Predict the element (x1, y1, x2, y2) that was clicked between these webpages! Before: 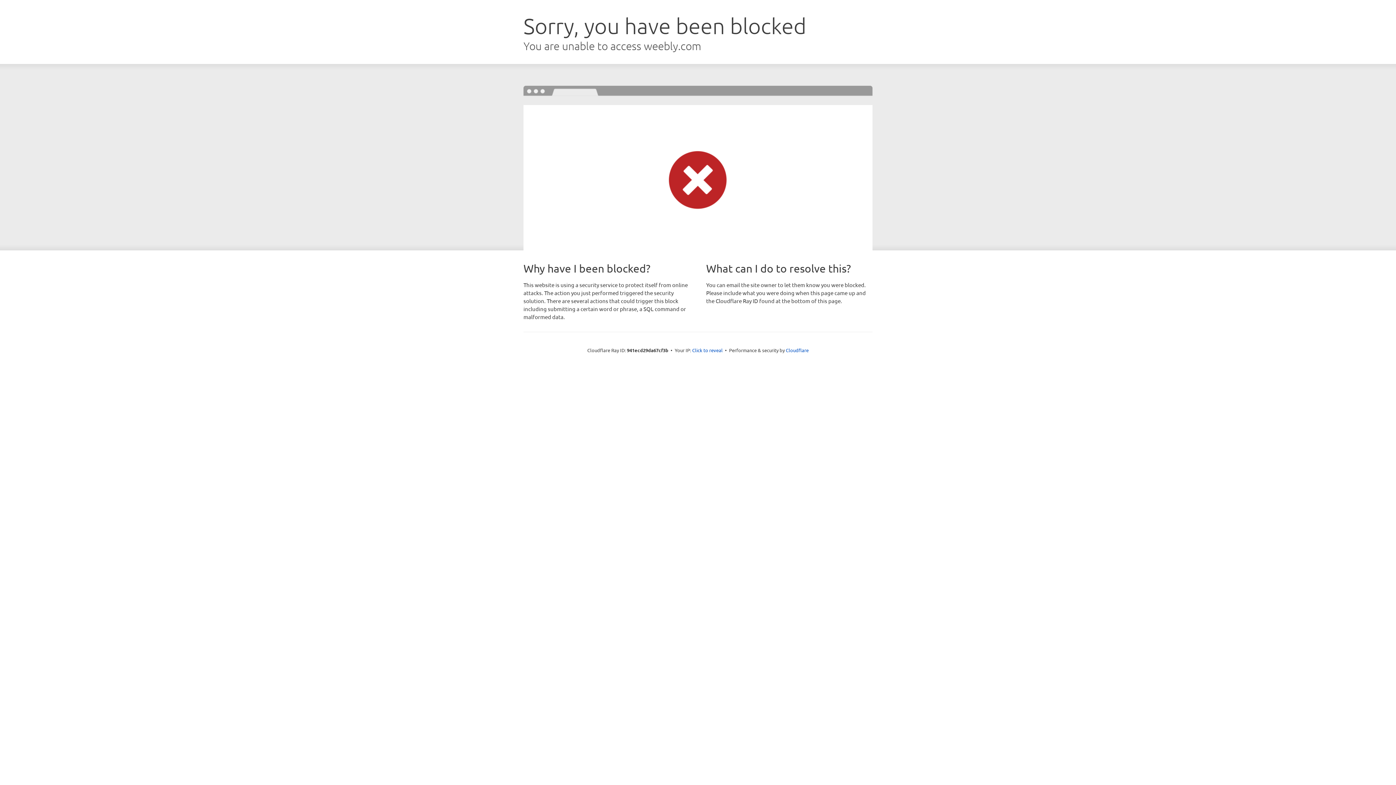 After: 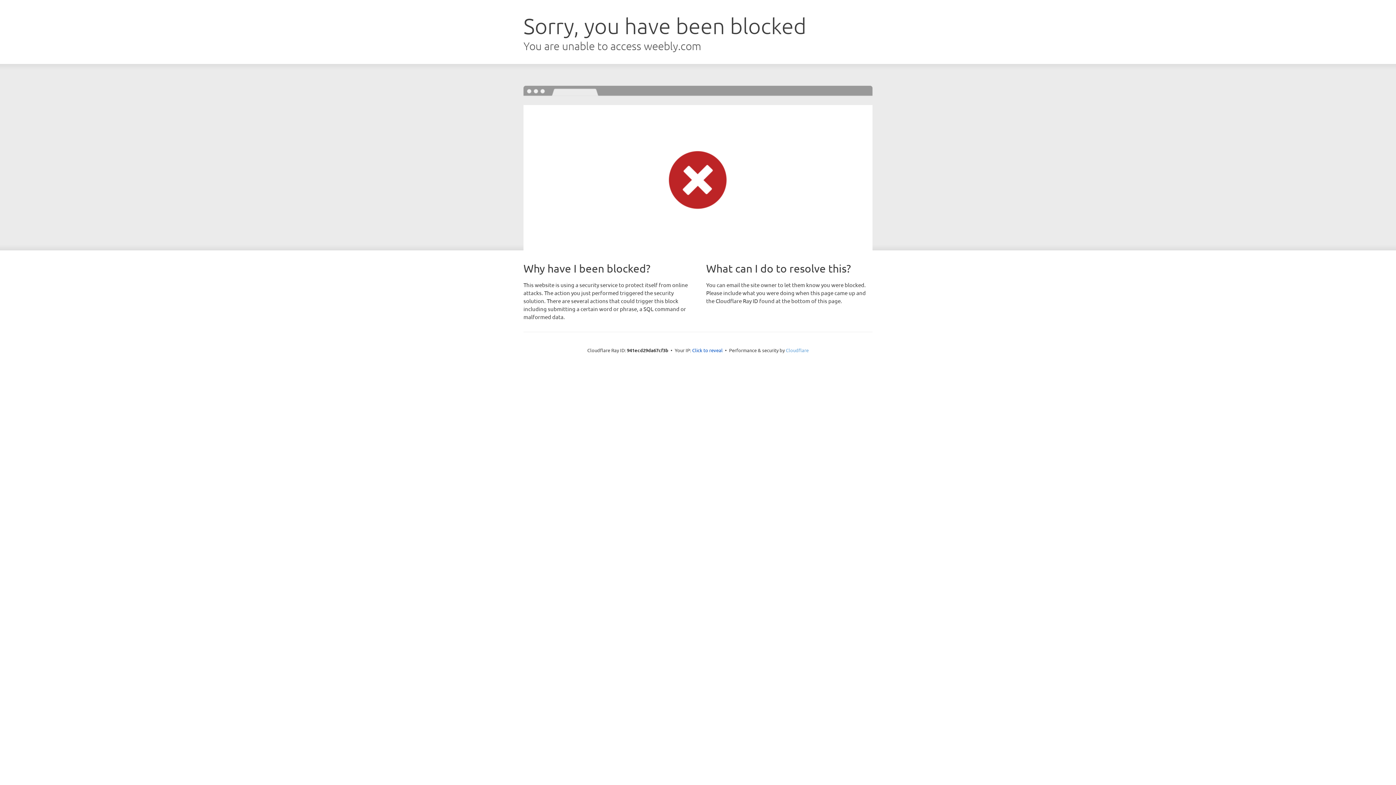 Action: label: Cloudflare bbox: (786, 347, 808, 353)